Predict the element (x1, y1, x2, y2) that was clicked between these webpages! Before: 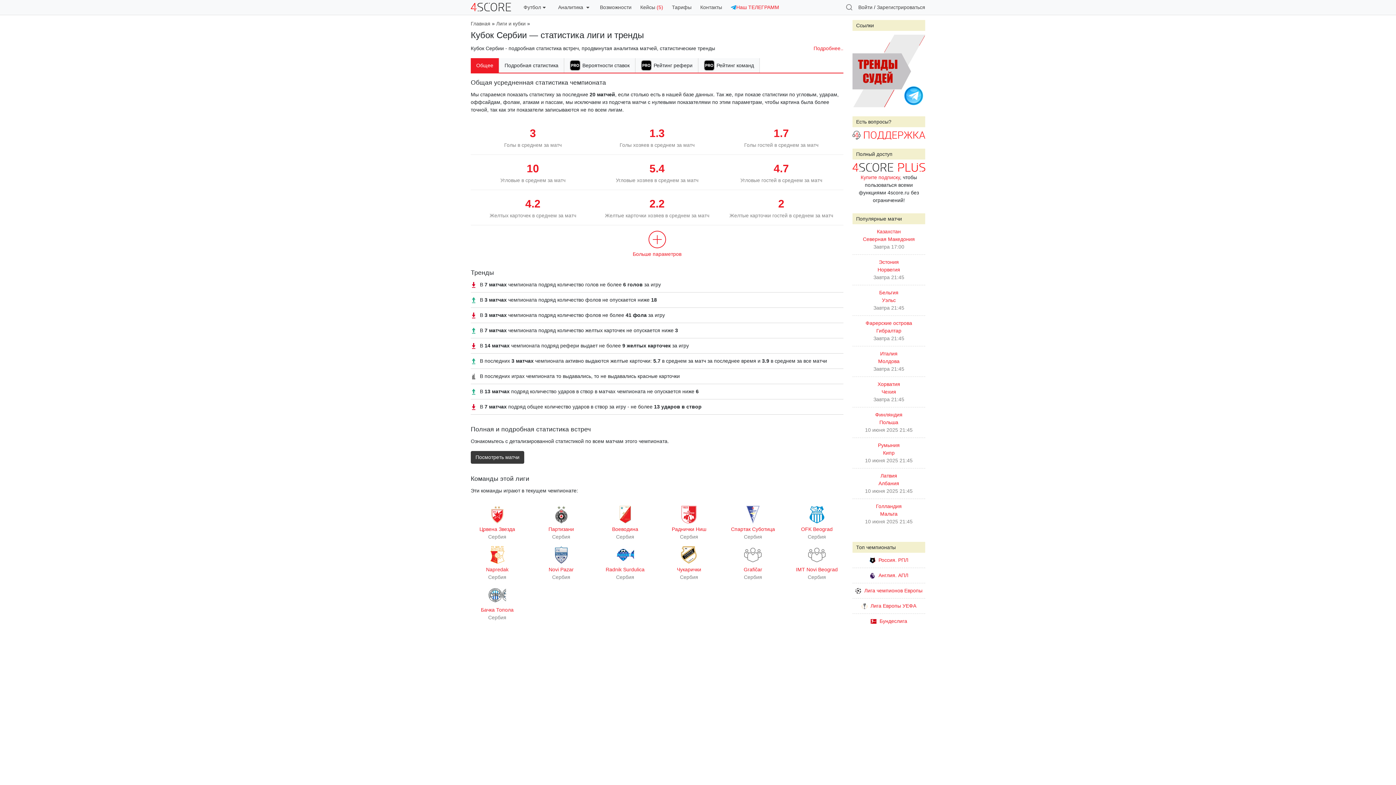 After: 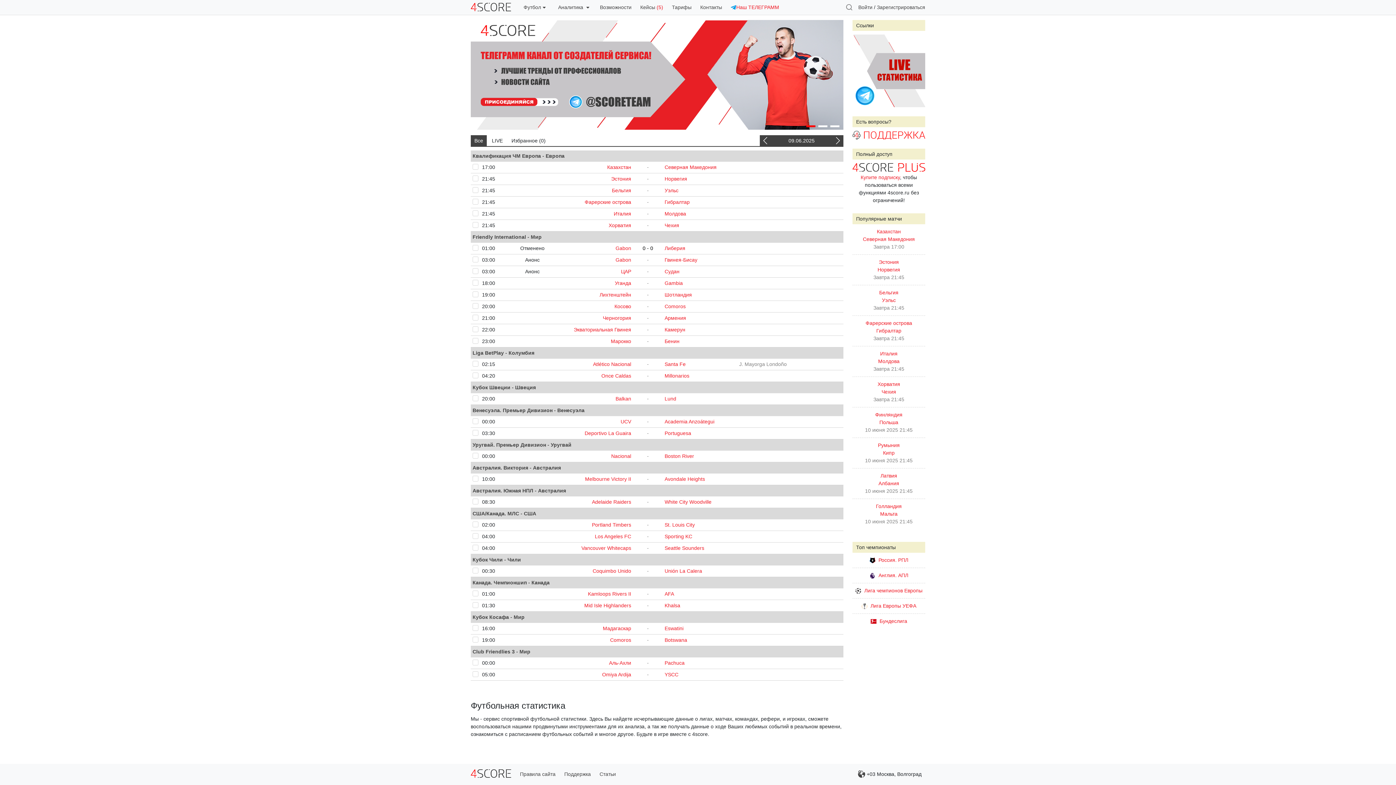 Action: label: Завтра 21:45 bbox: (852, 365, 925, 373)